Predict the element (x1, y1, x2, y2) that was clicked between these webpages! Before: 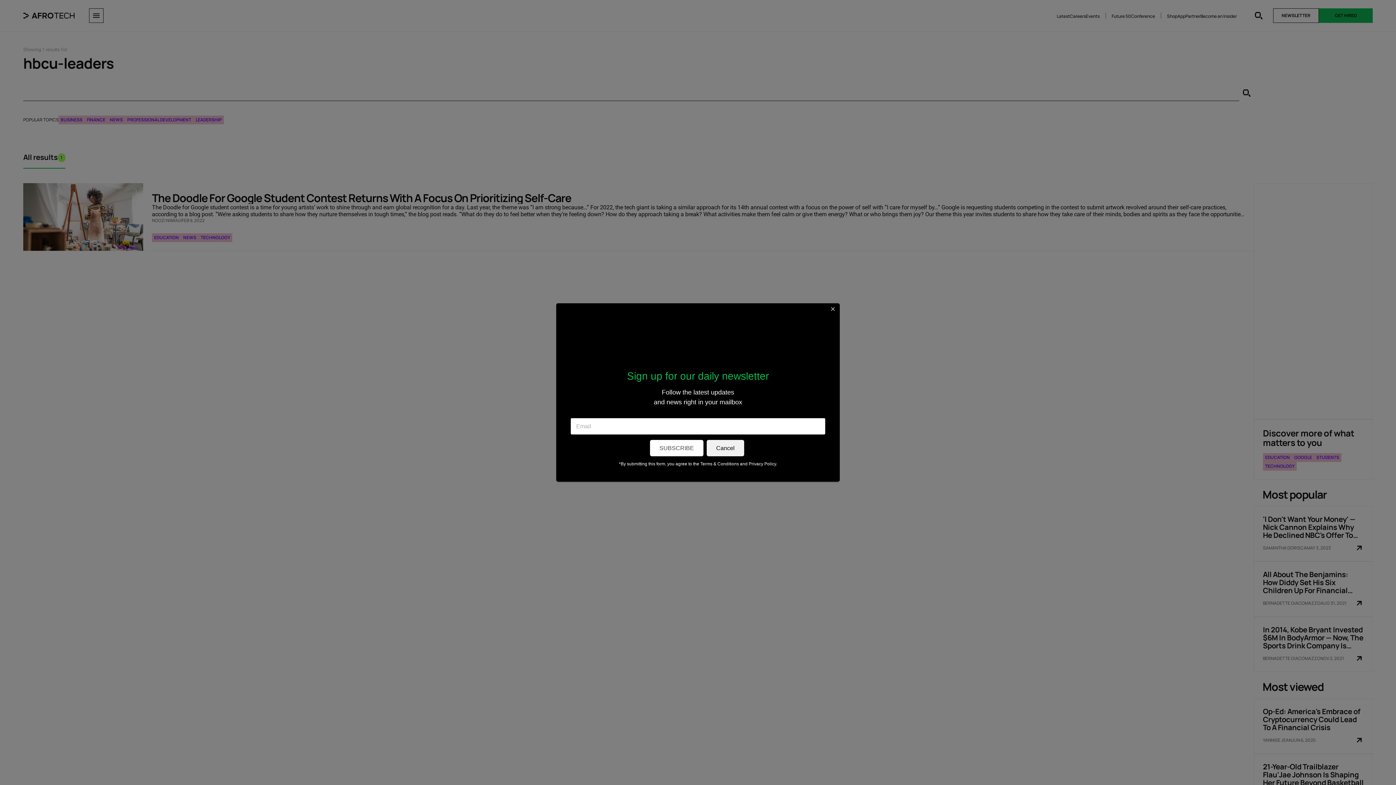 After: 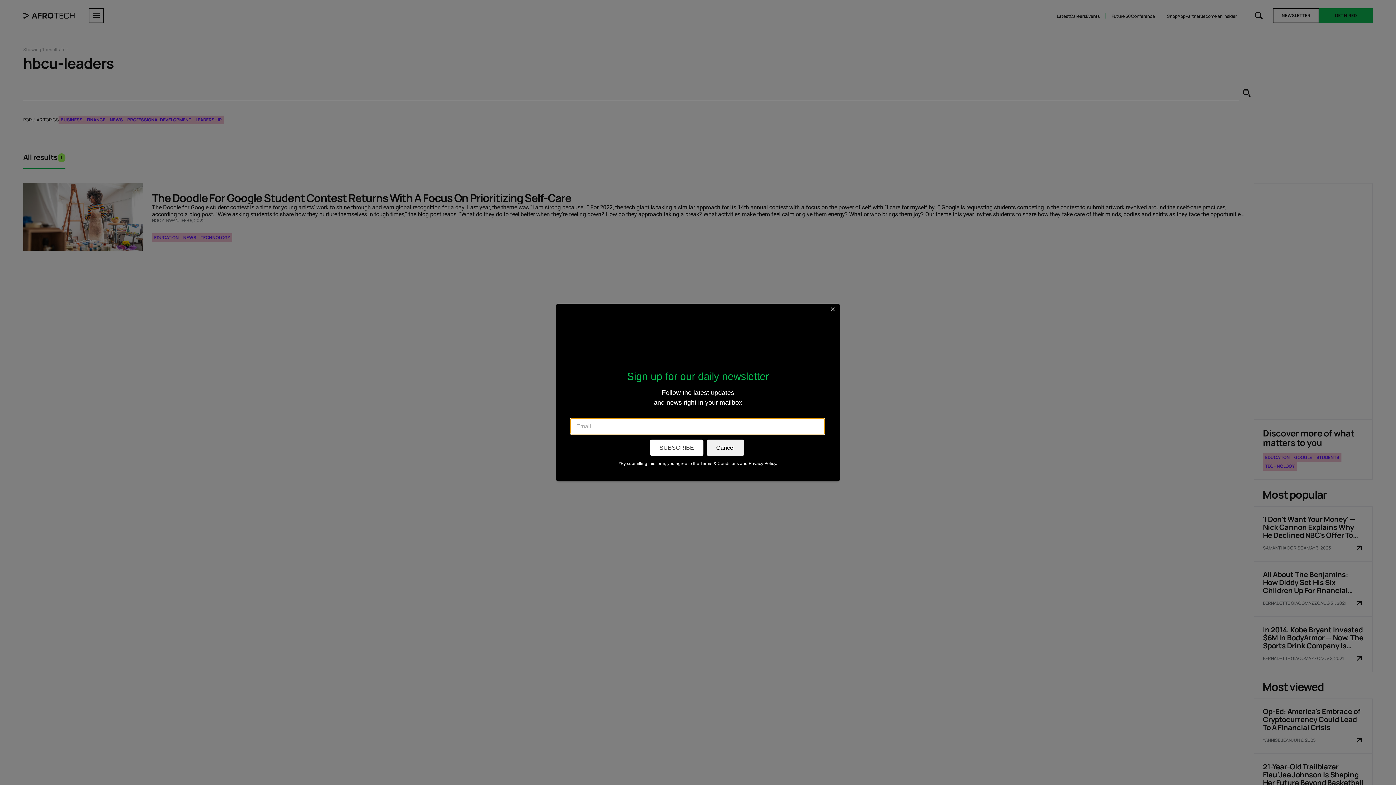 Action: bbox: (650, 440, 703, 456) label: SUBSCRIBE